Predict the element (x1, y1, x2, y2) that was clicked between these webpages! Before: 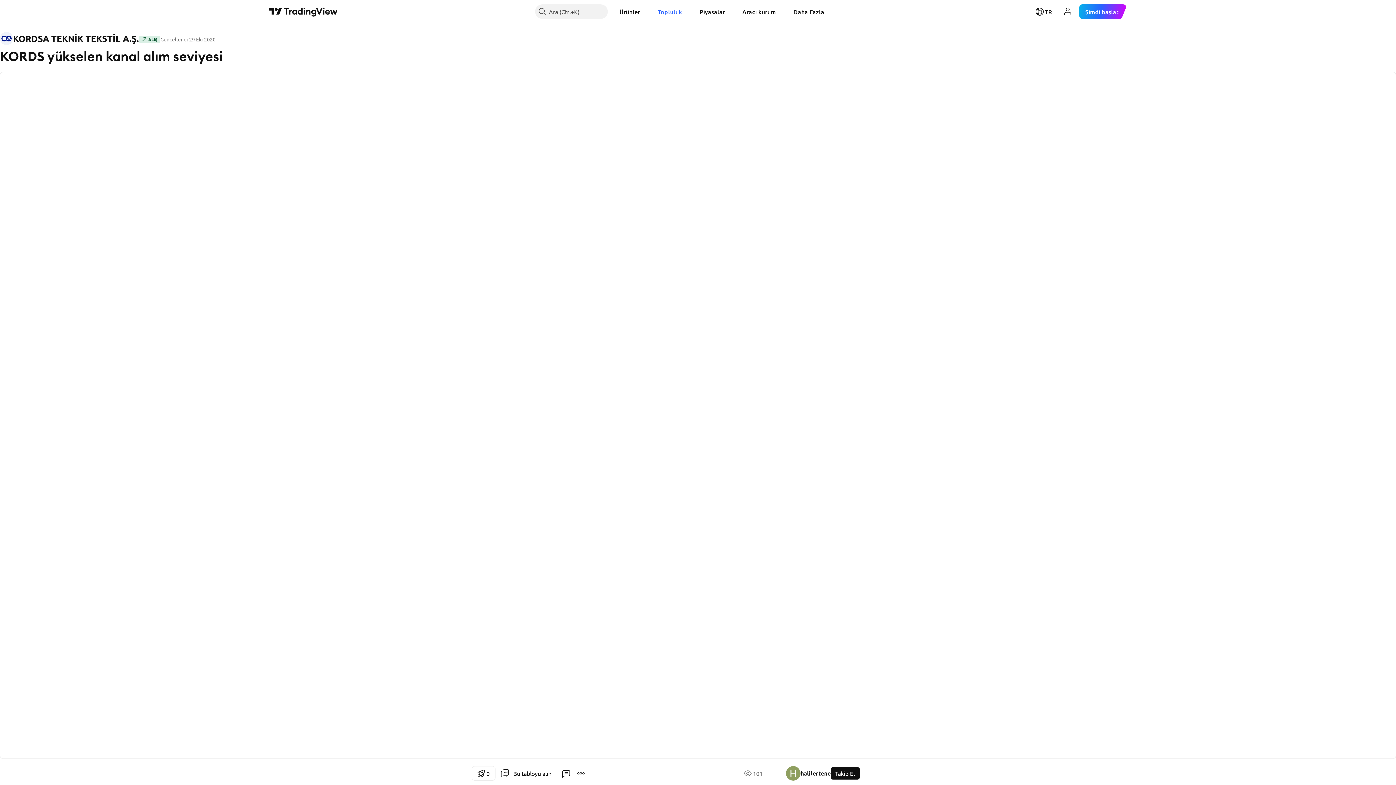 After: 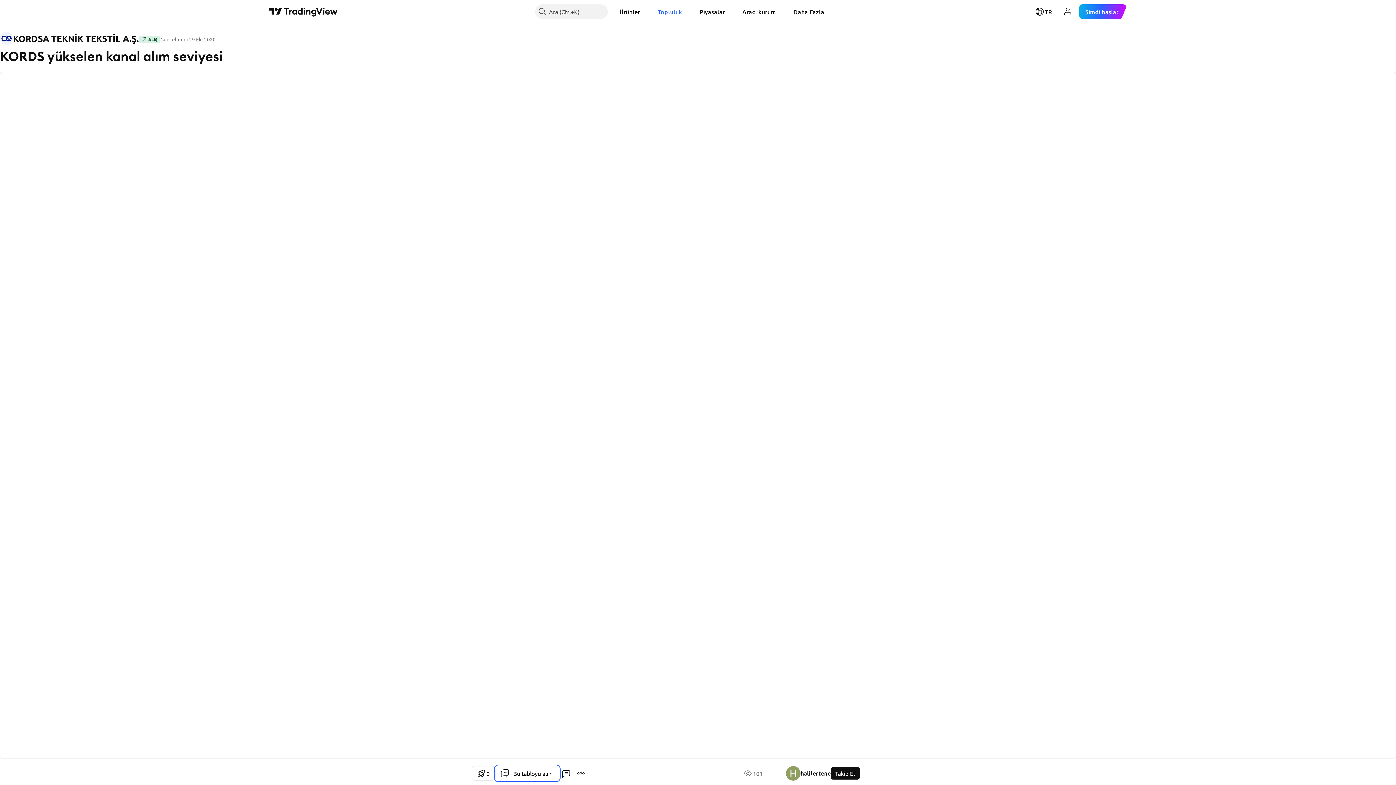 Action: label: Bu tabloyu alın bbox: (495, 766, 559, 781)